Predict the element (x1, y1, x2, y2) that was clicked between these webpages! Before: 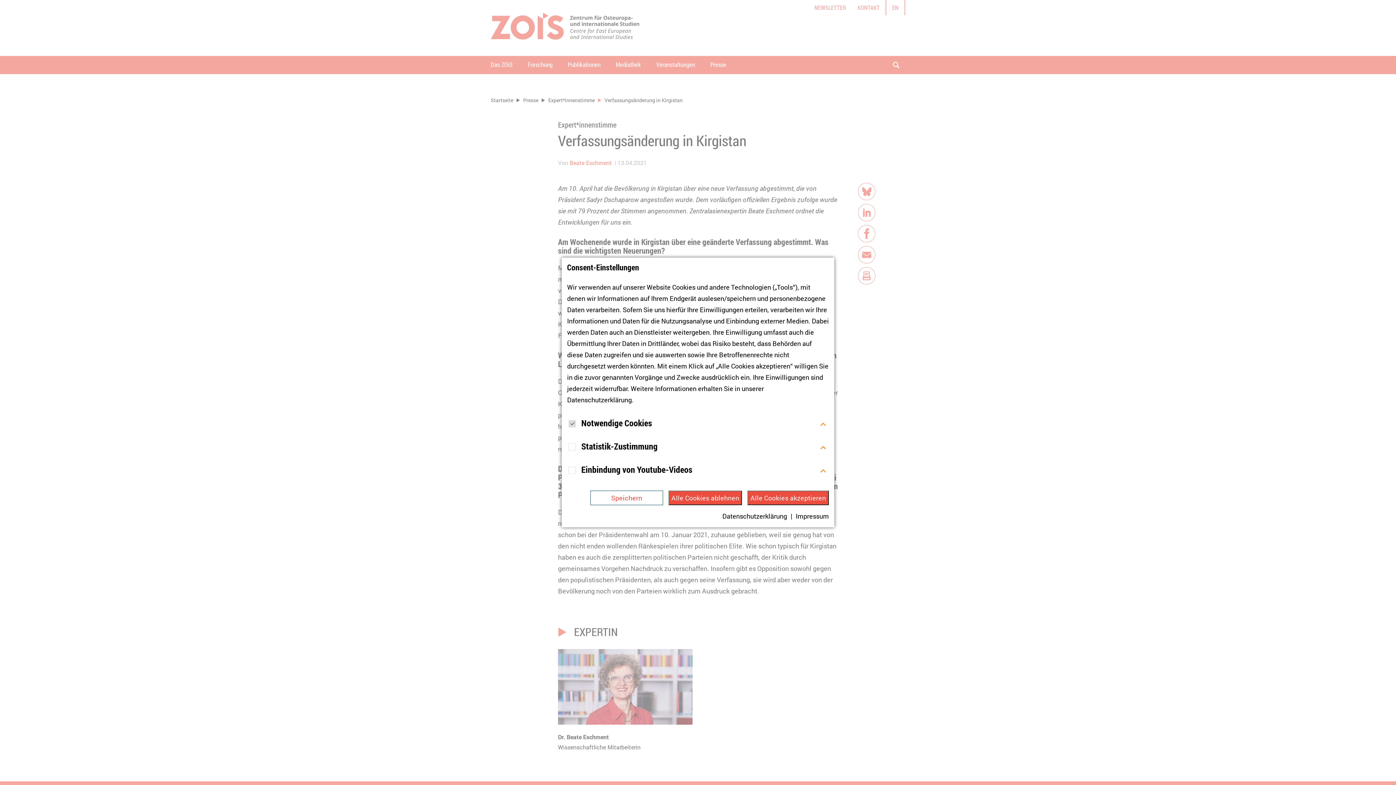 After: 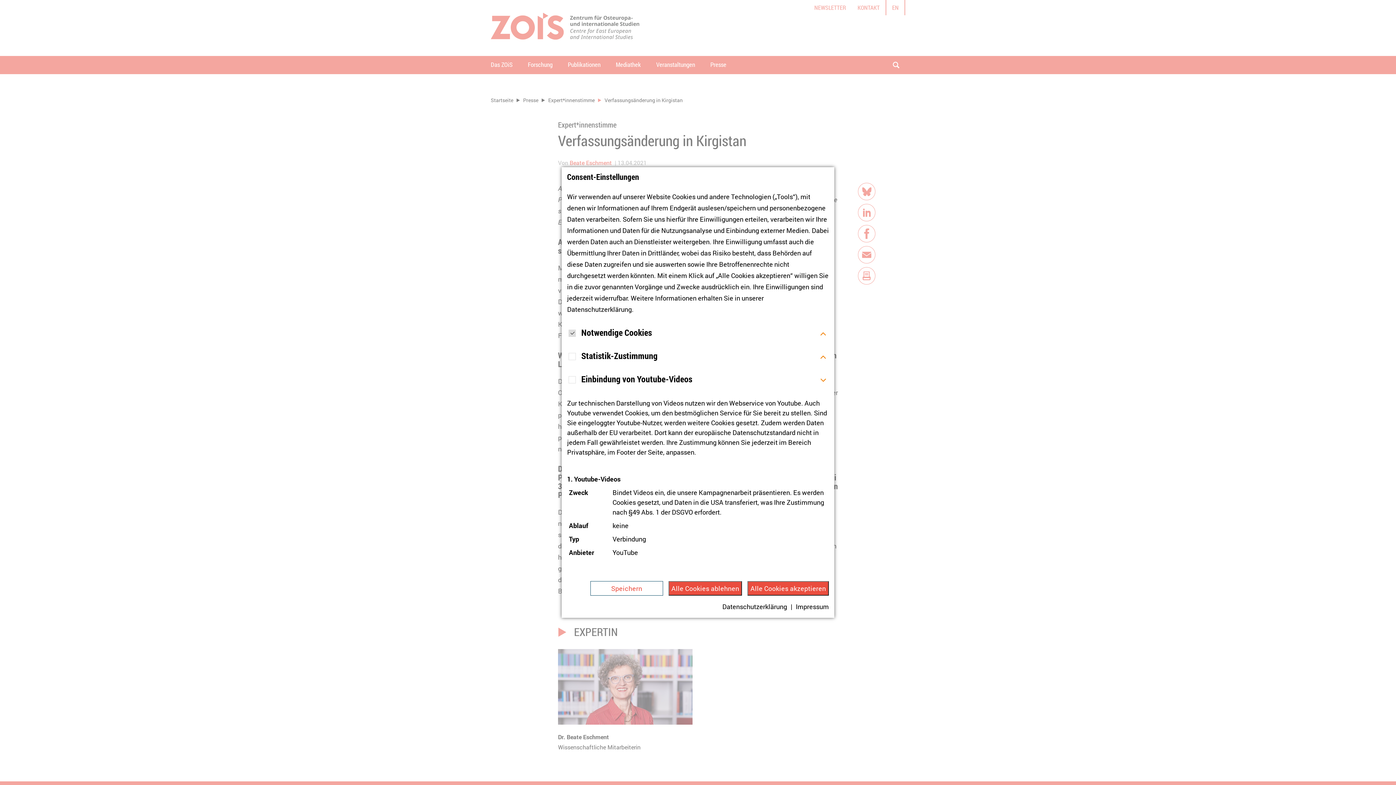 Action: bbox: (817, 462, 829, 478) label: Öffnen